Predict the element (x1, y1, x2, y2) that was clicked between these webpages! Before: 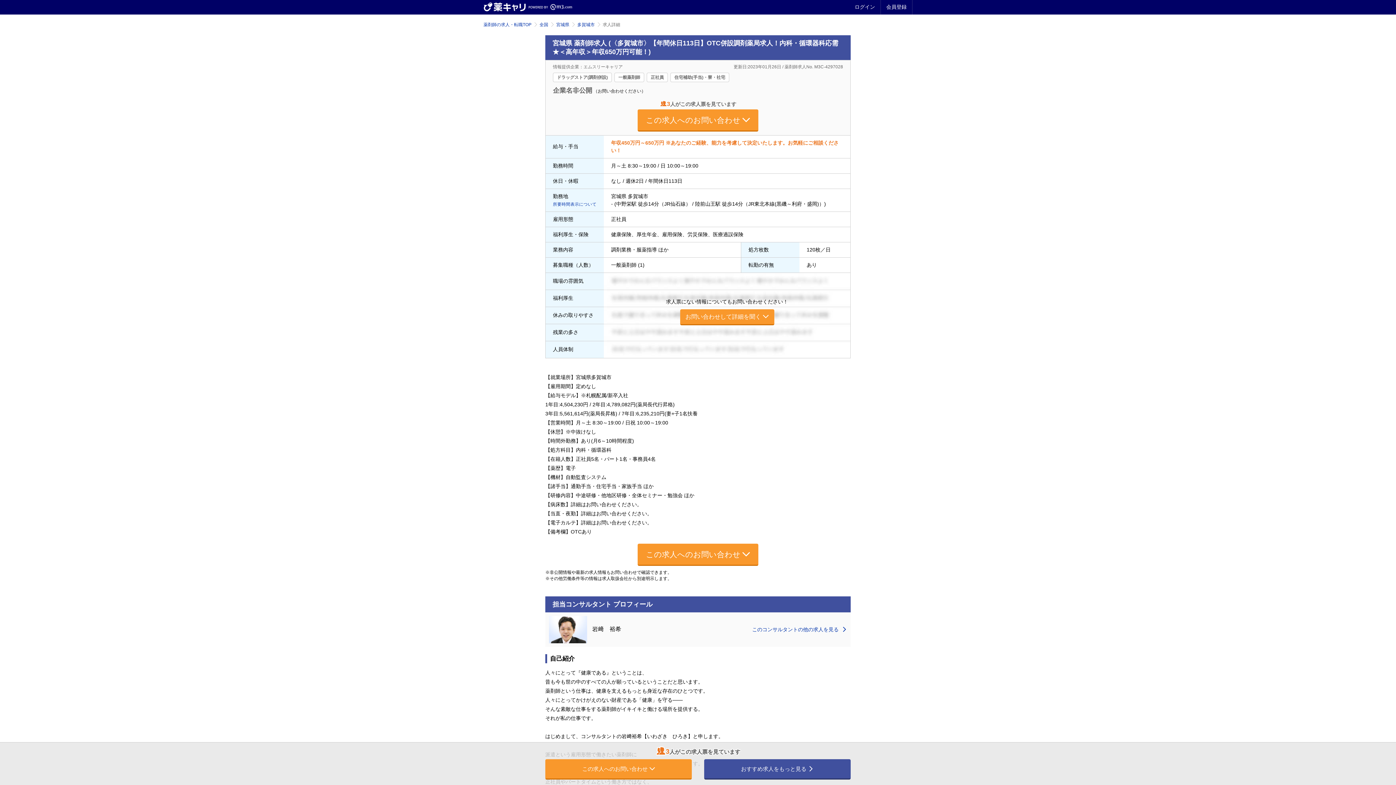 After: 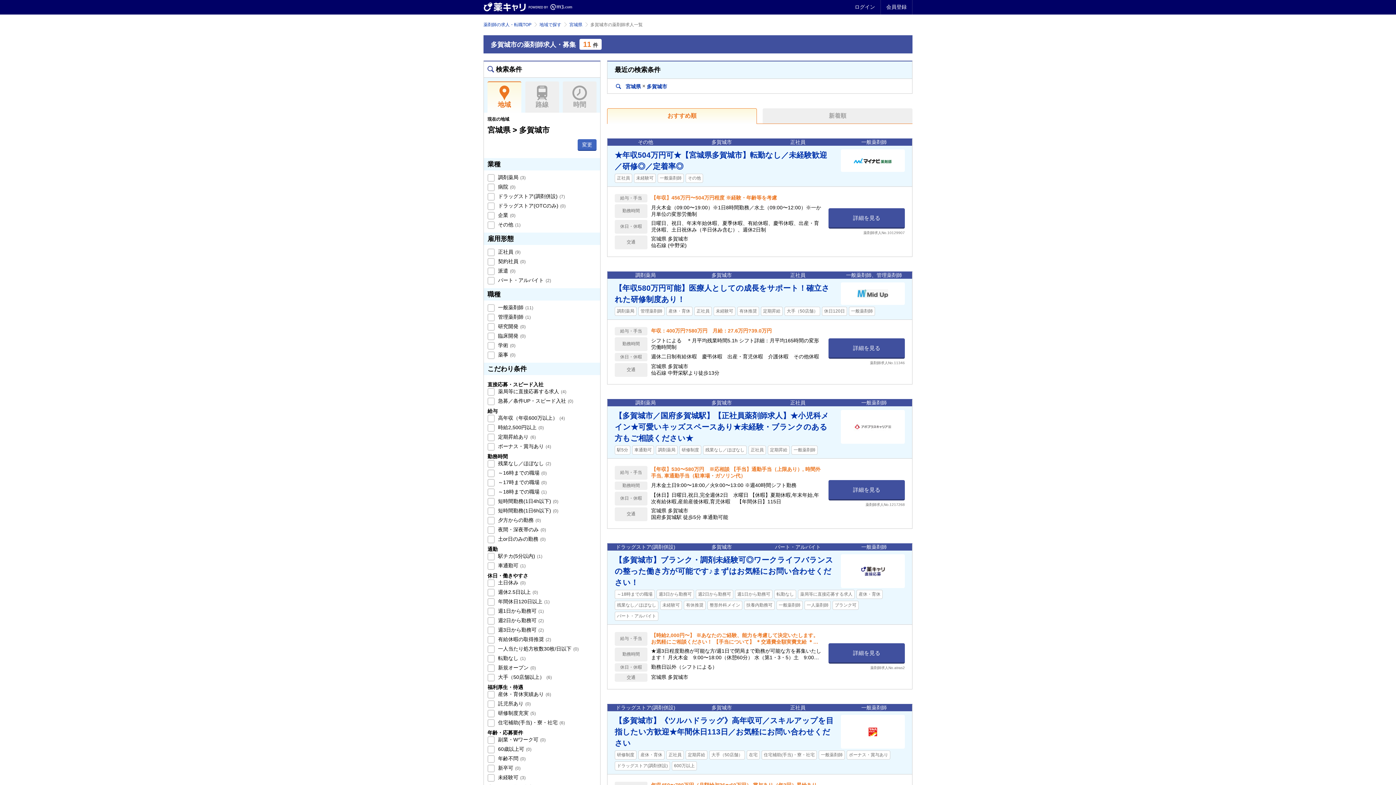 Action: label: おすすめ求人をもっと見る bbox: (704, 759, 850, 780)